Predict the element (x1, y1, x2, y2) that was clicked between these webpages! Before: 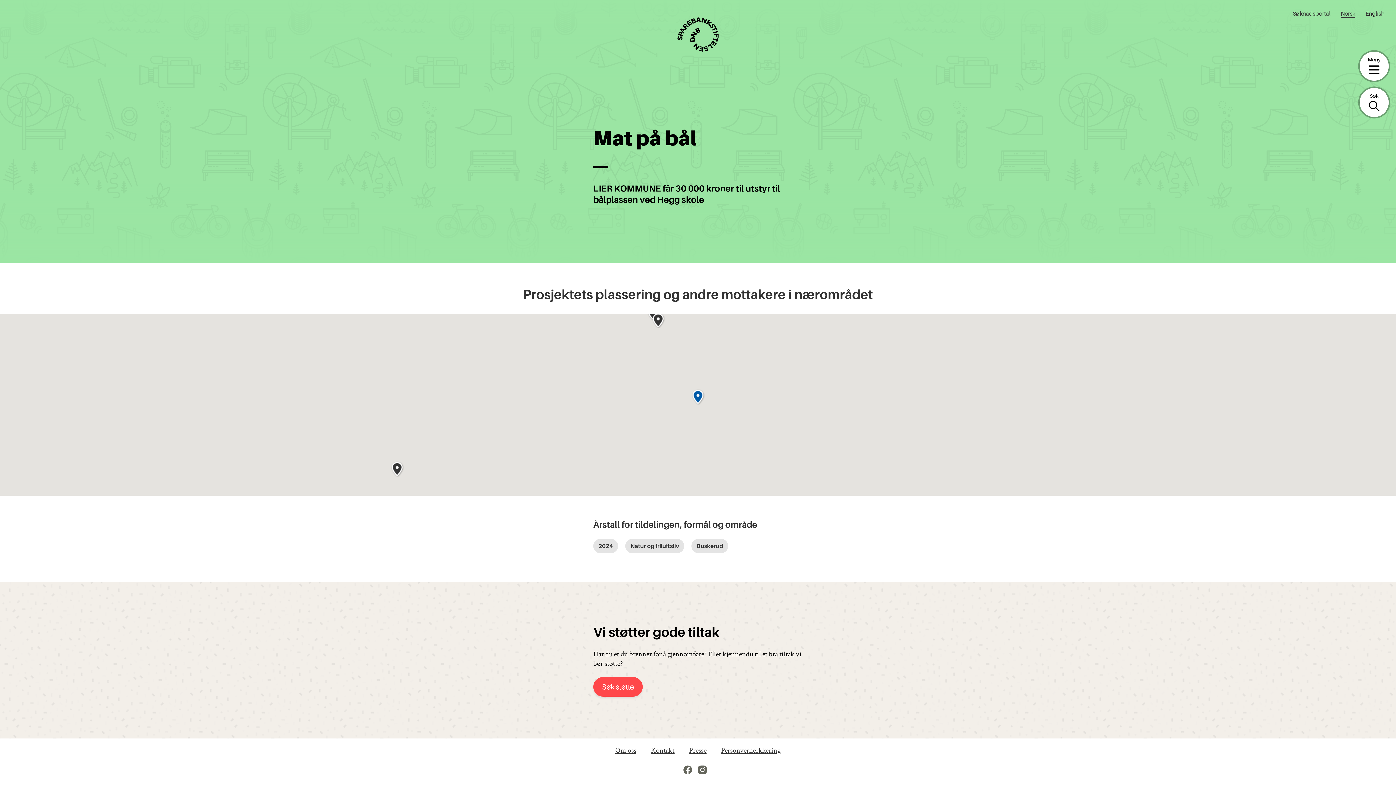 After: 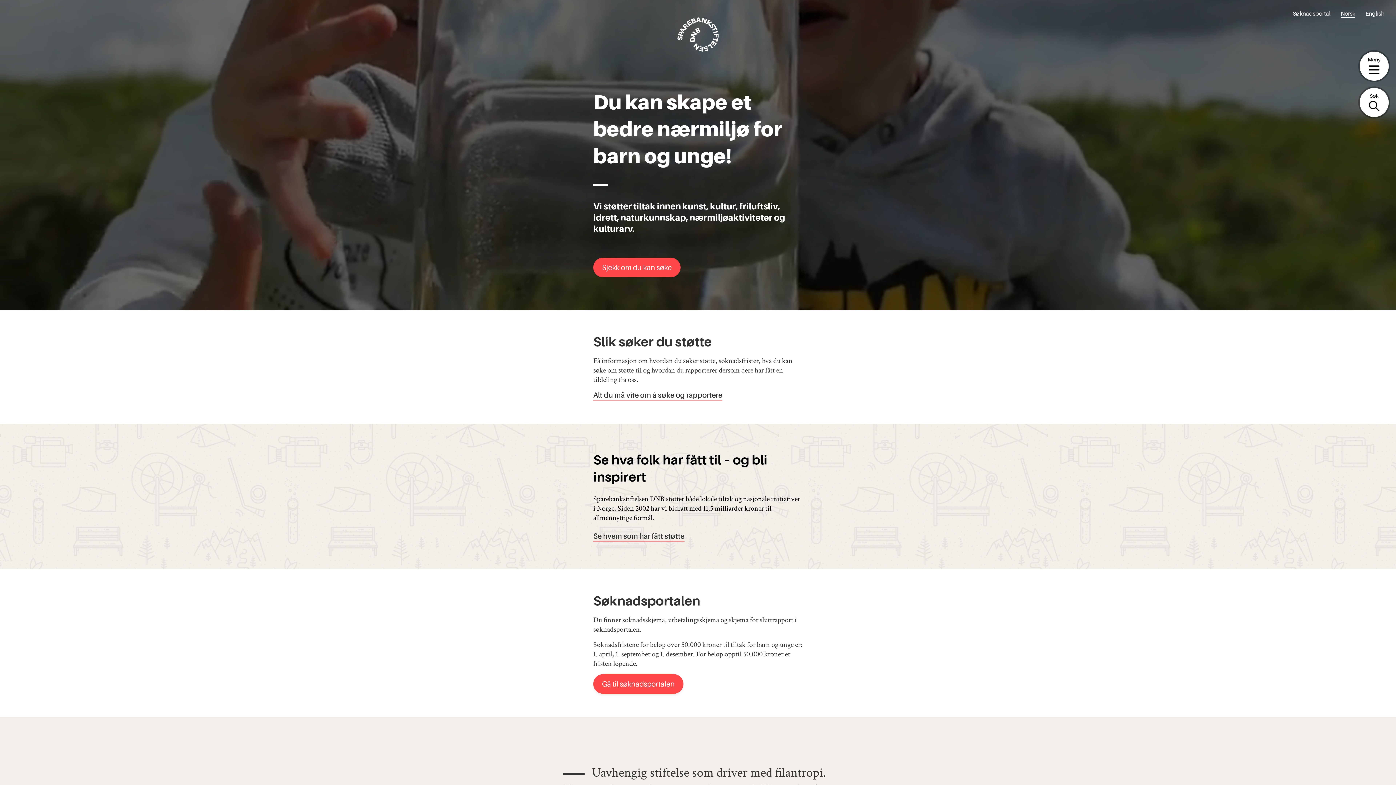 Action: bbox: (677, 48, 718, 57)